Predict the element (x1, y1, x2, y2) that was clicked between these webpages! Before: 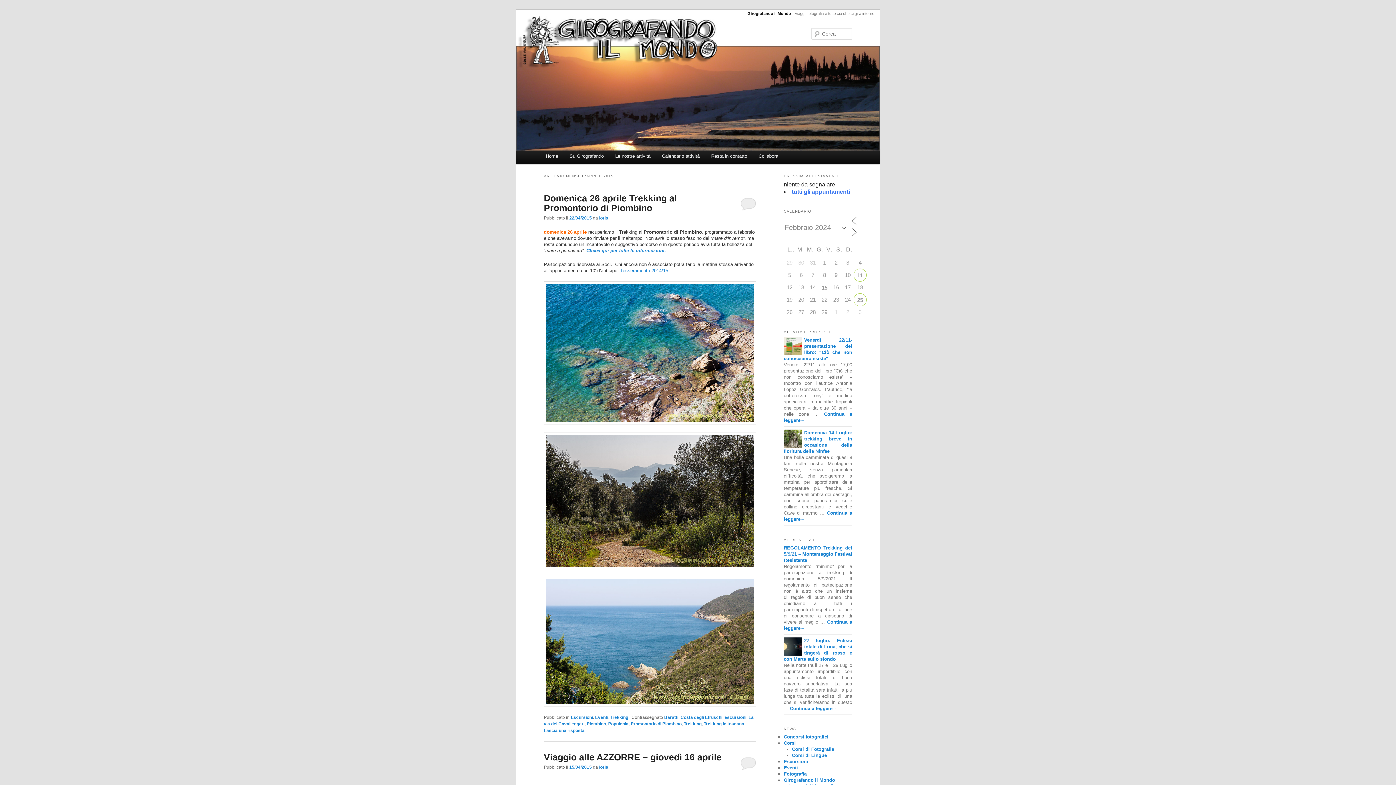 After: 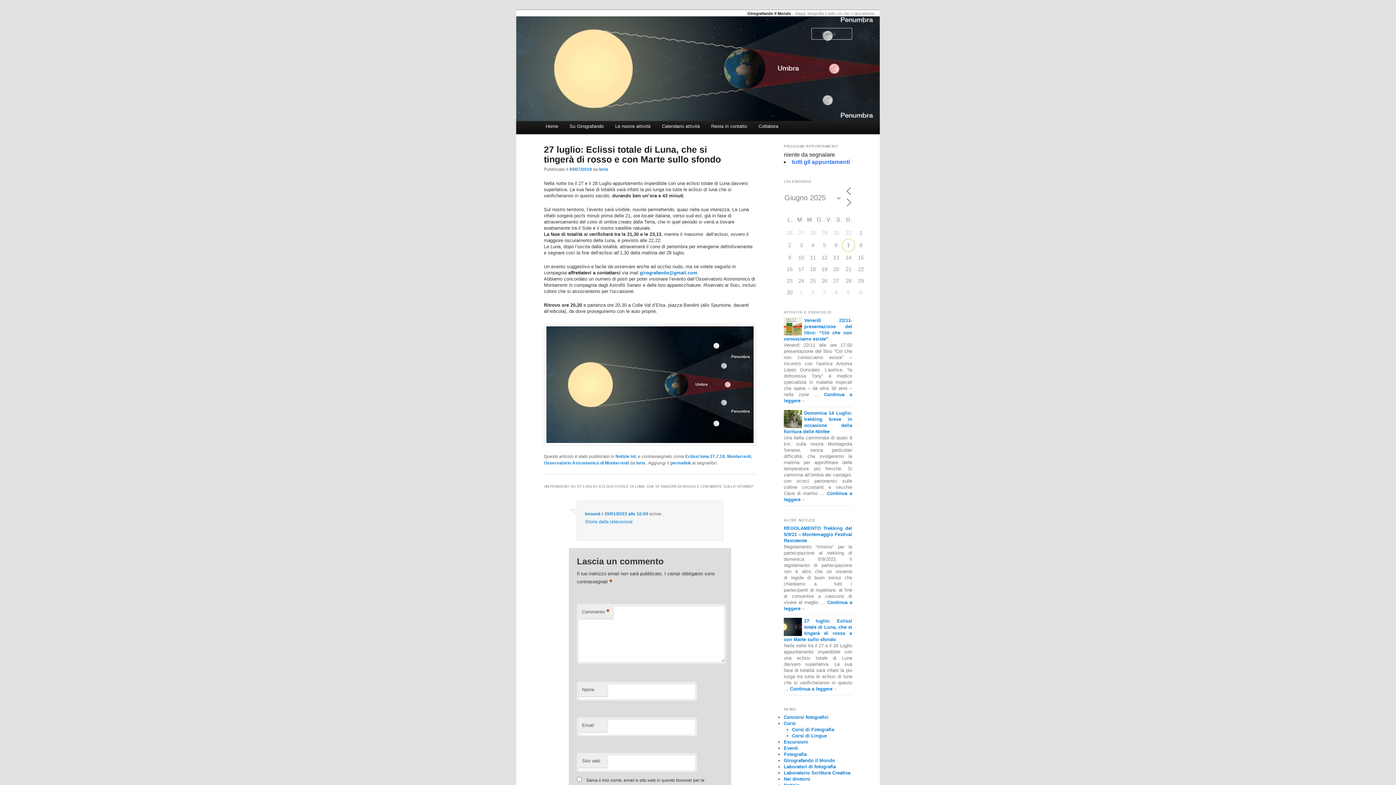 Action: label: Continua a leggere→ bbox: (790, 706, 837, 711)